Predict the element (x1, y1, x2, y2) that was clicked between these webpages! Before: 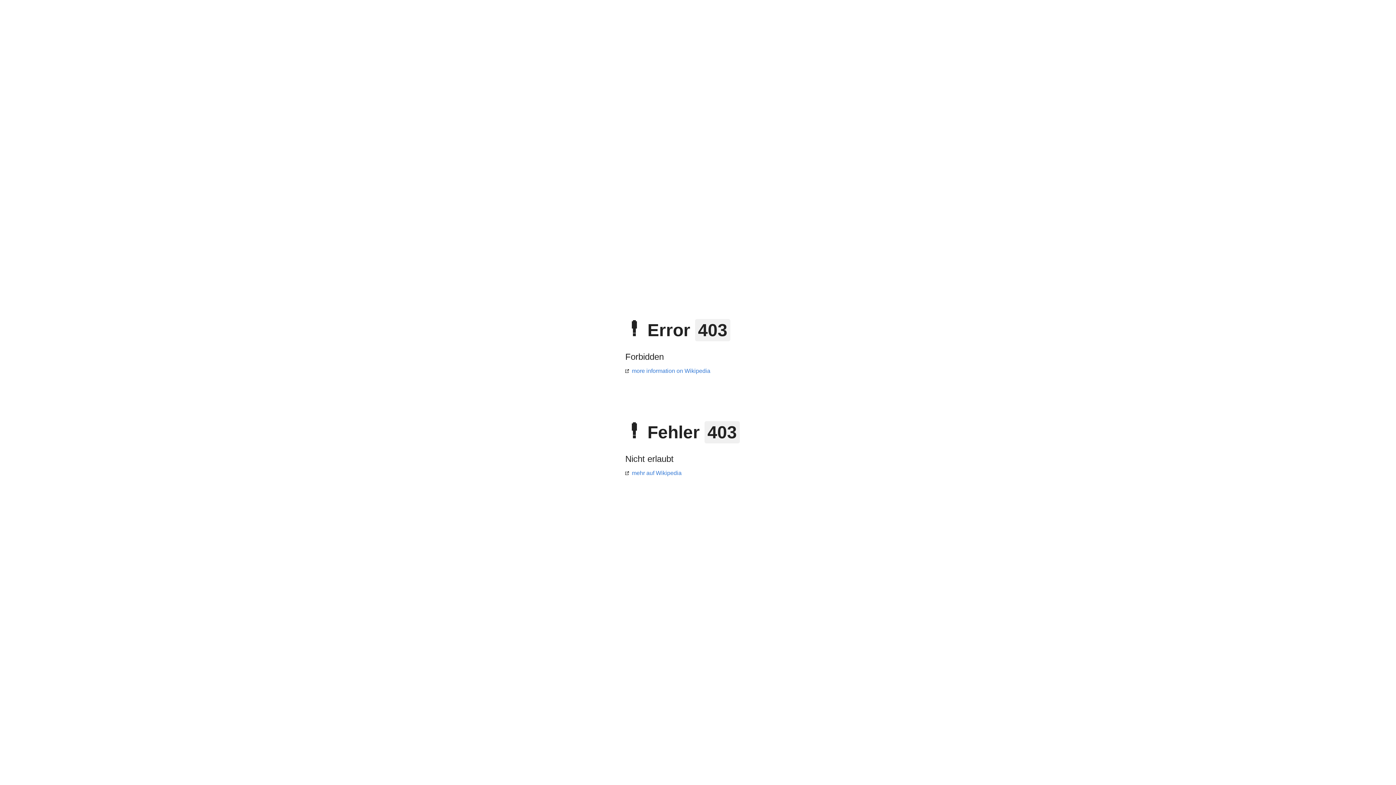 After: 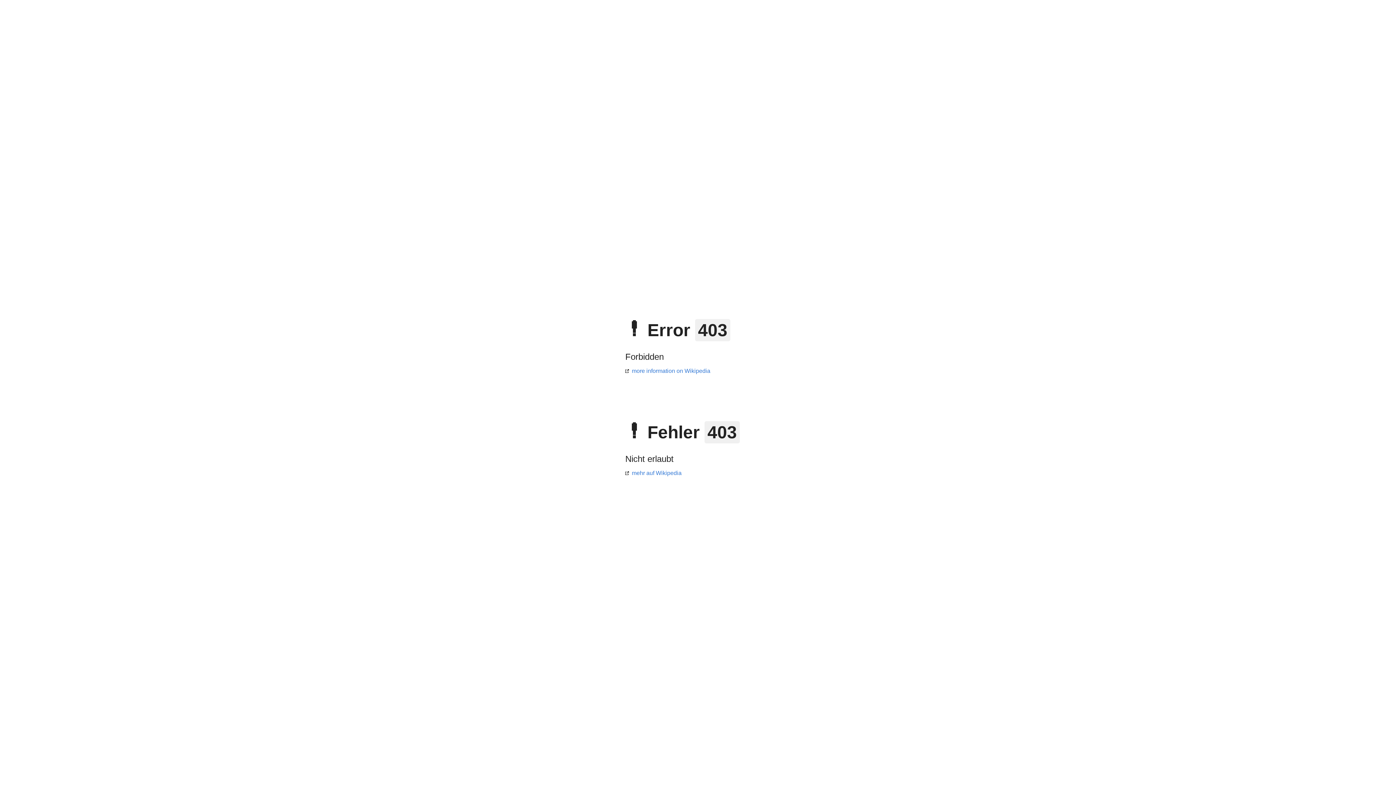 Action: label: mehr auf Wikipedia bbox: (625, 470, 681, 476)